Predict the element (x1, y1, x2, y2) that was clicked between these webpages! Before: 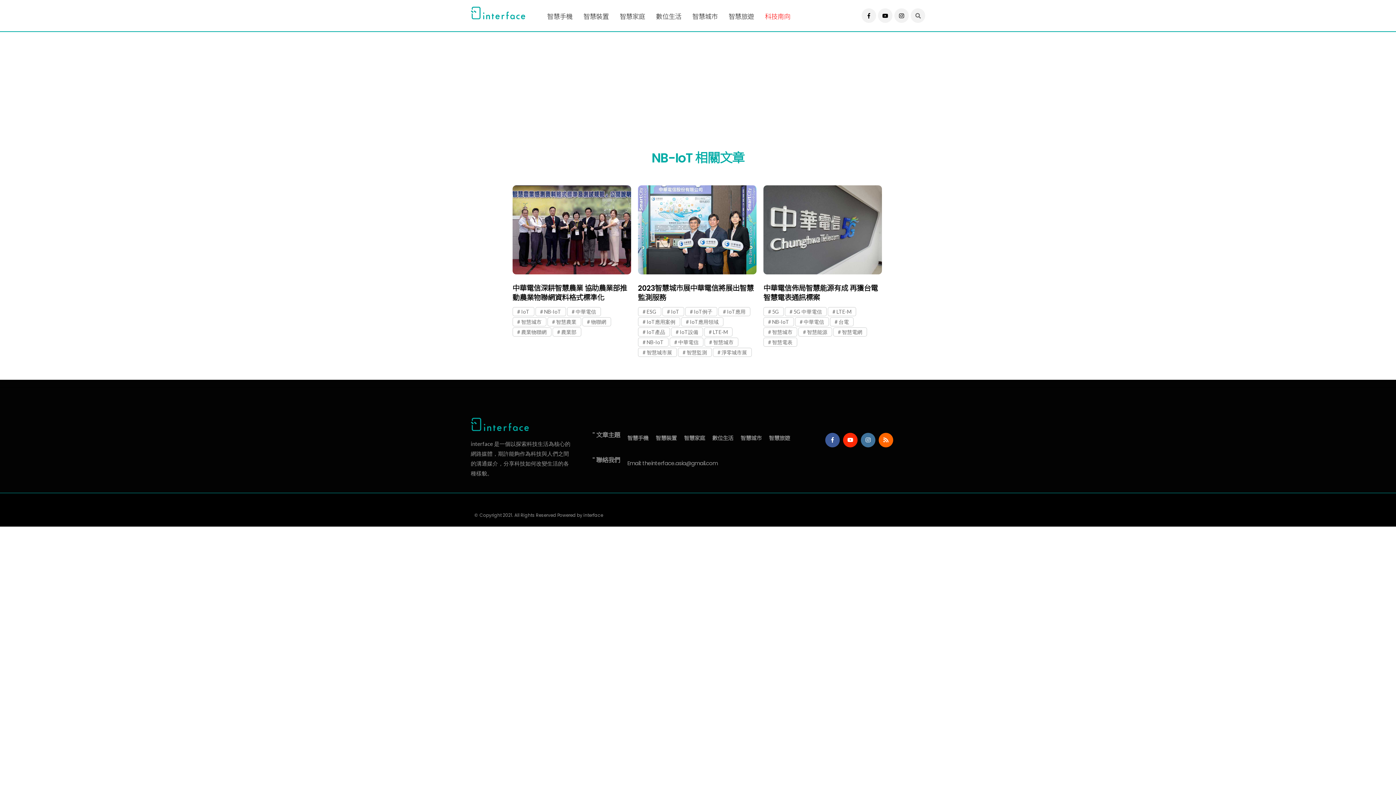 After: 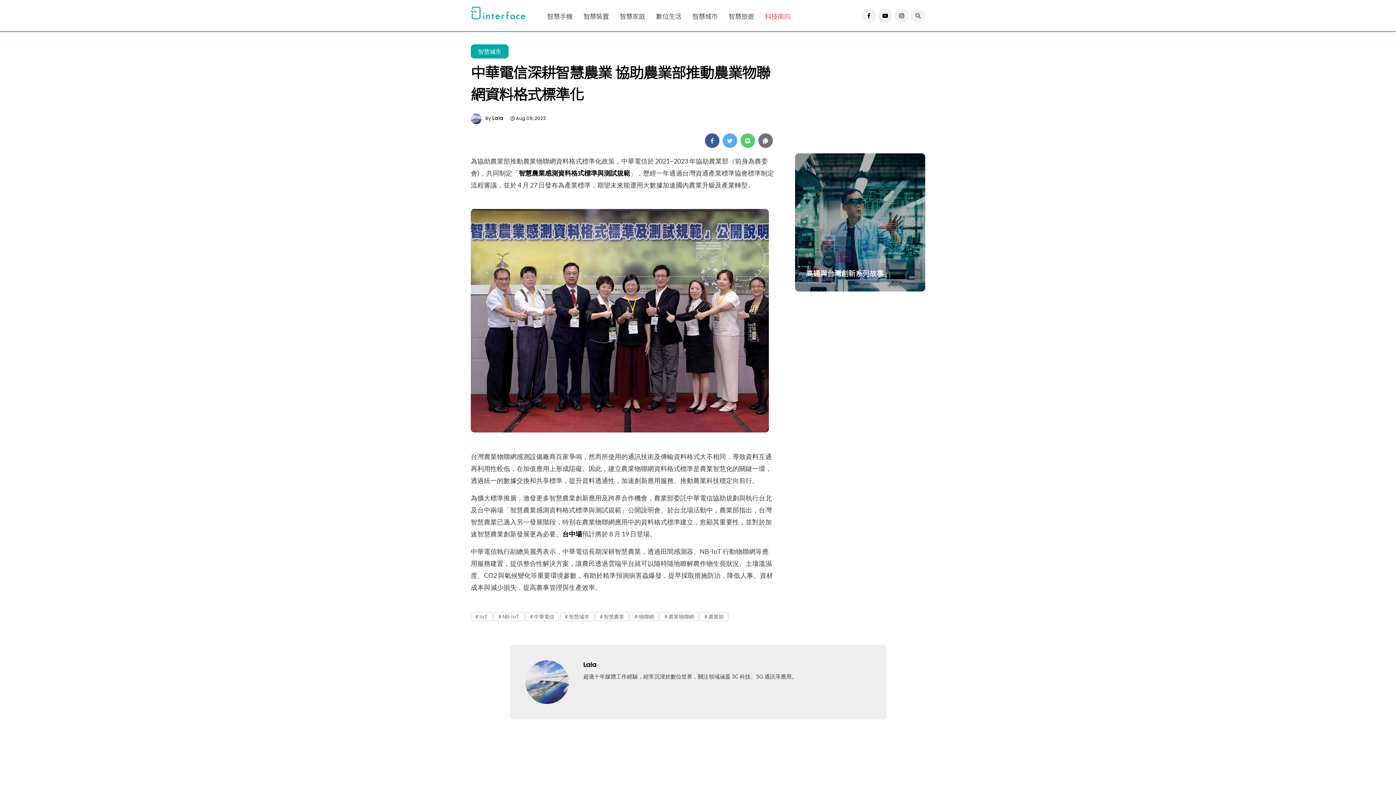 Action: bbox: (512, 185, 631, 274)